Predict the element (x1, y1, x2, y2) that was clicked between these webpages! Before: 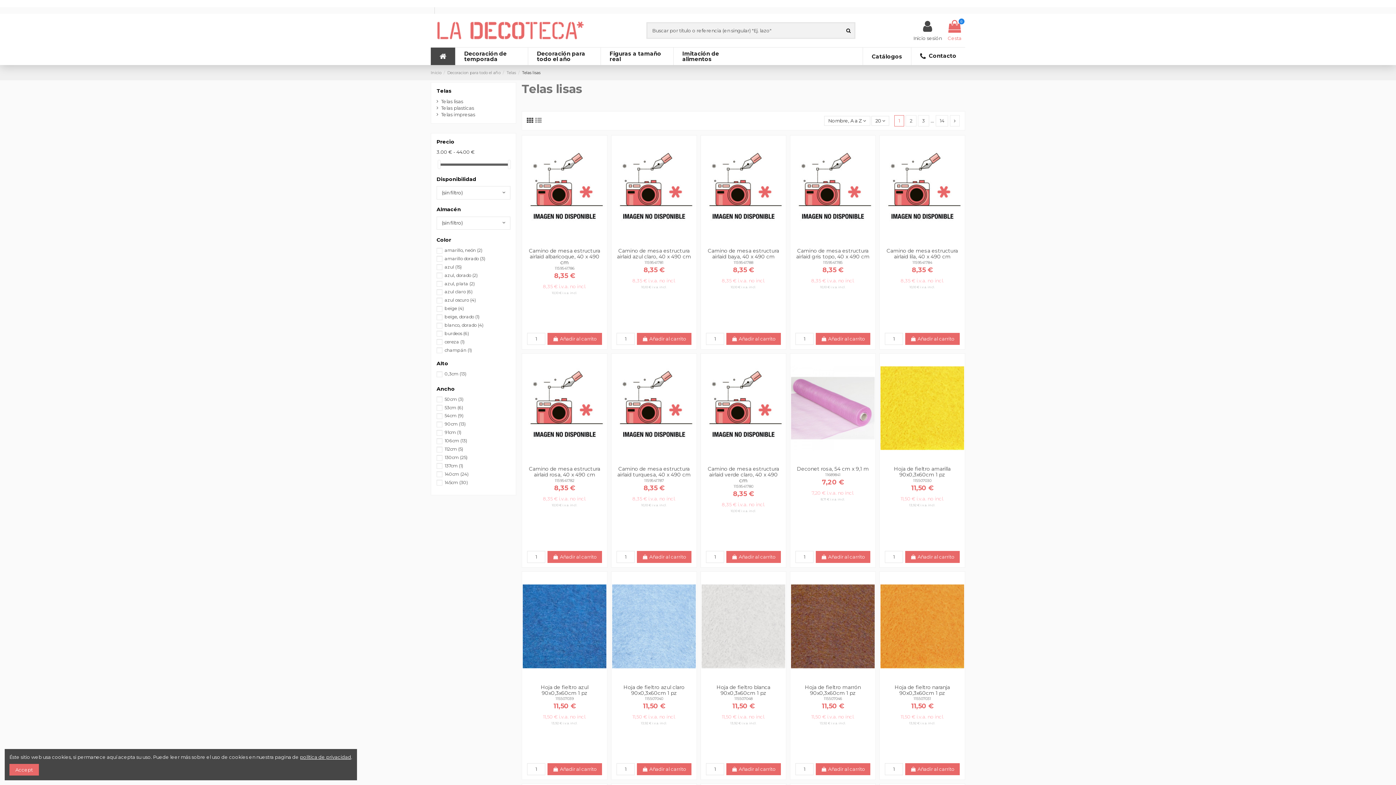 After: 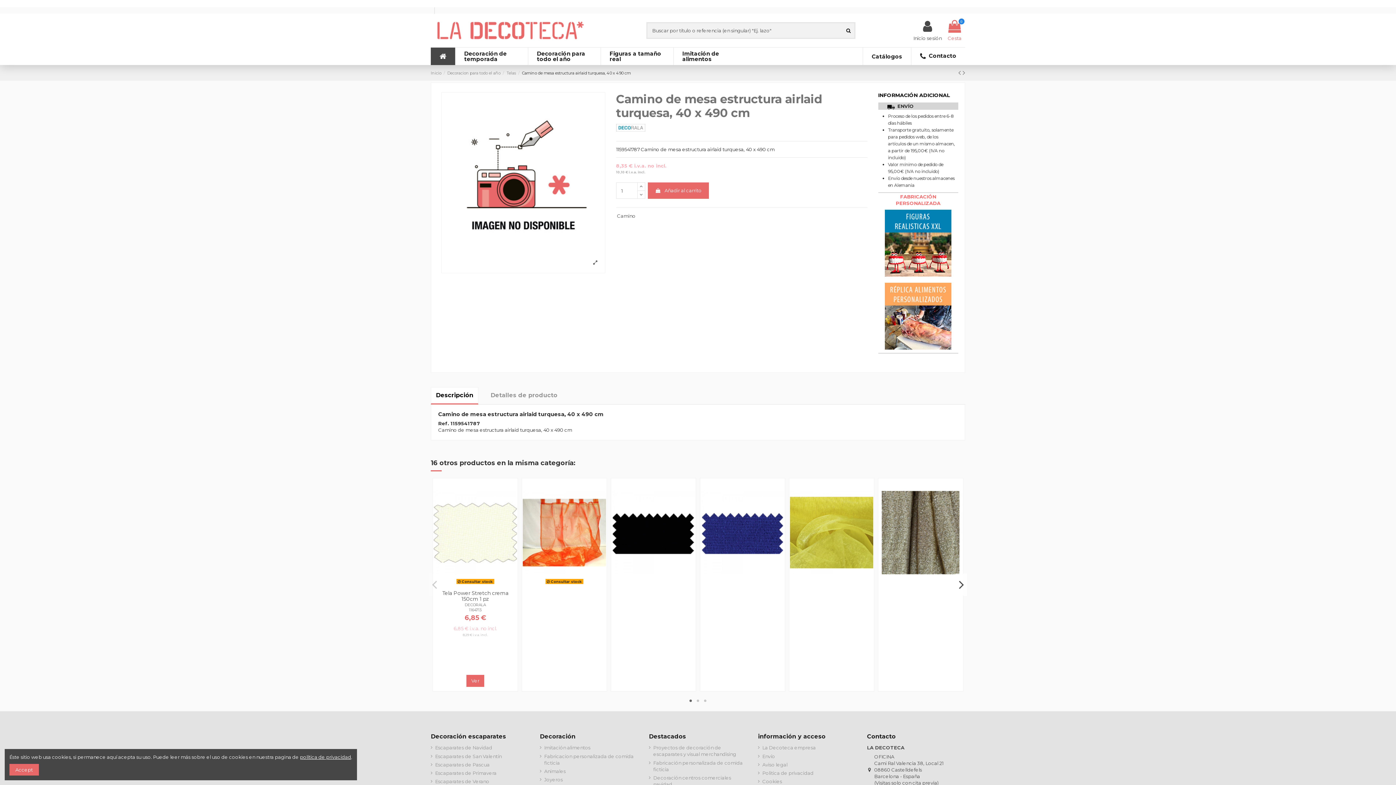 Action: bbox: (612, 354, 695, 462)